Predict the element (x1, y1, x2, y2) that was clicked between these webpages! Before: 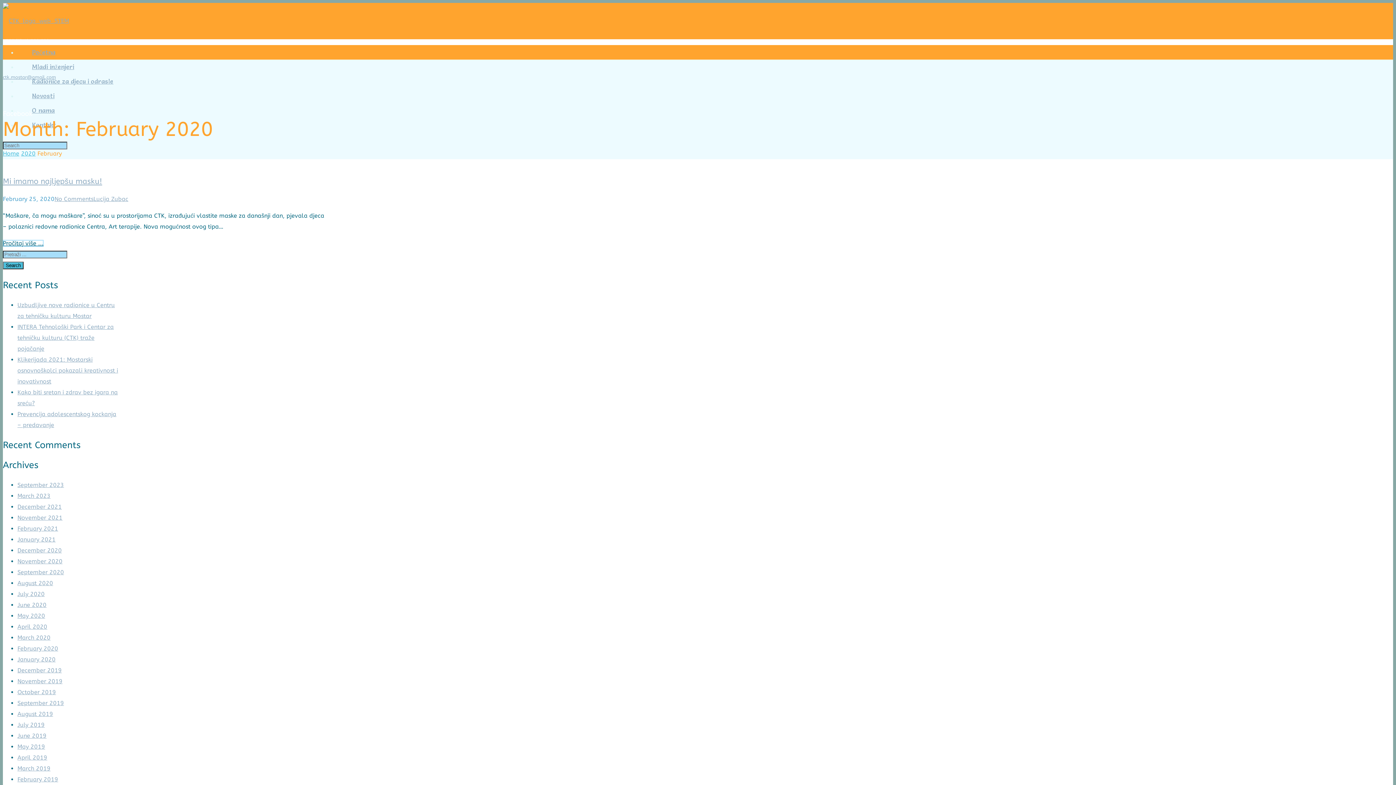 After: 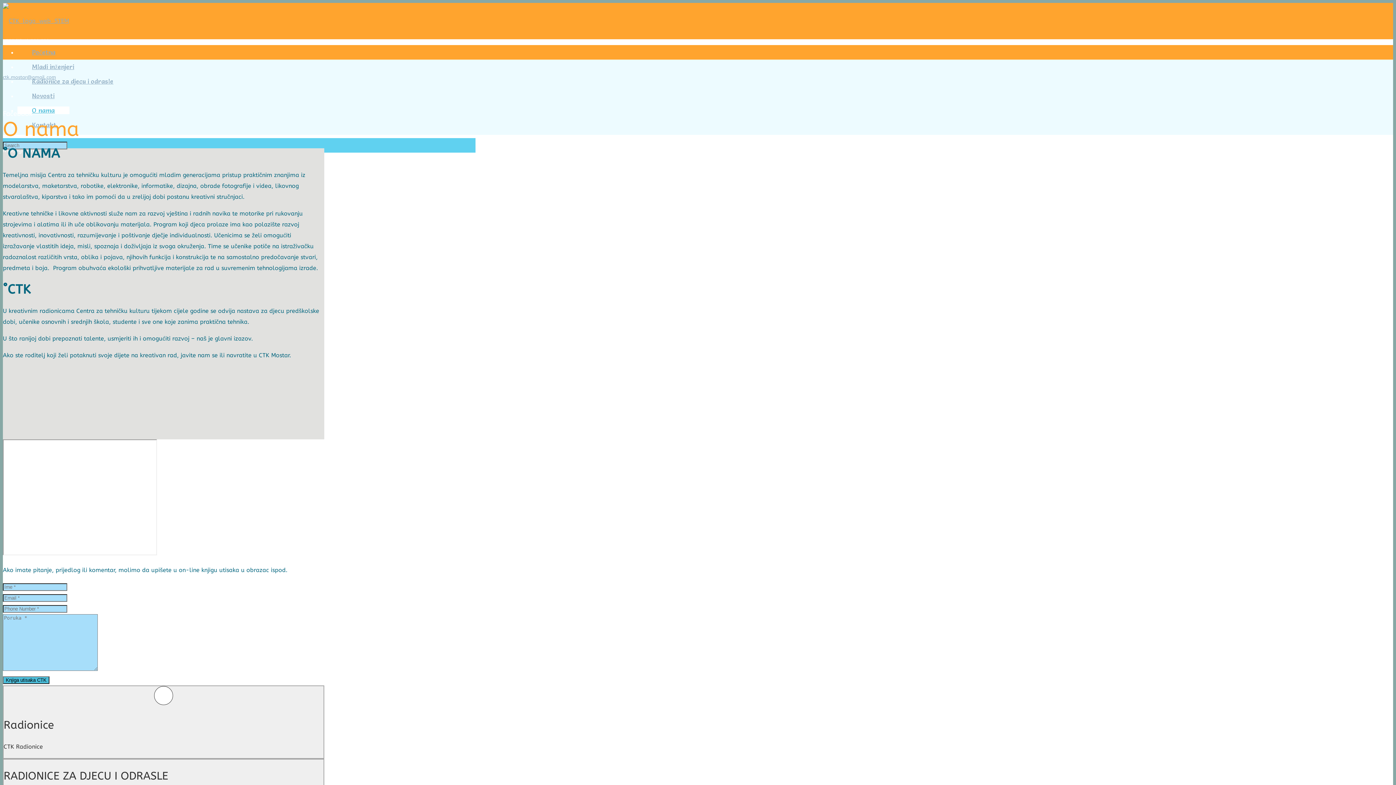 Action: bbox: (17, 106, 69, 114) label: O nama